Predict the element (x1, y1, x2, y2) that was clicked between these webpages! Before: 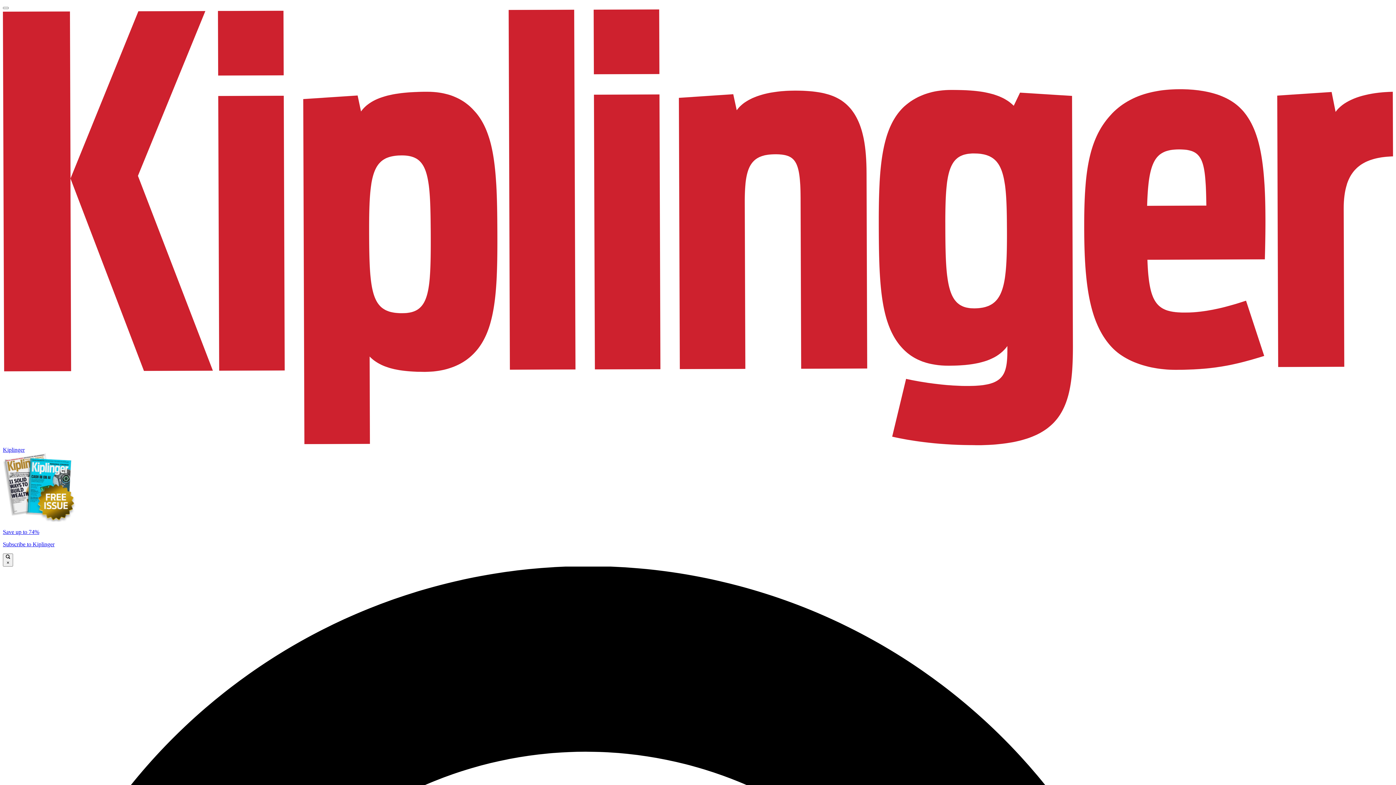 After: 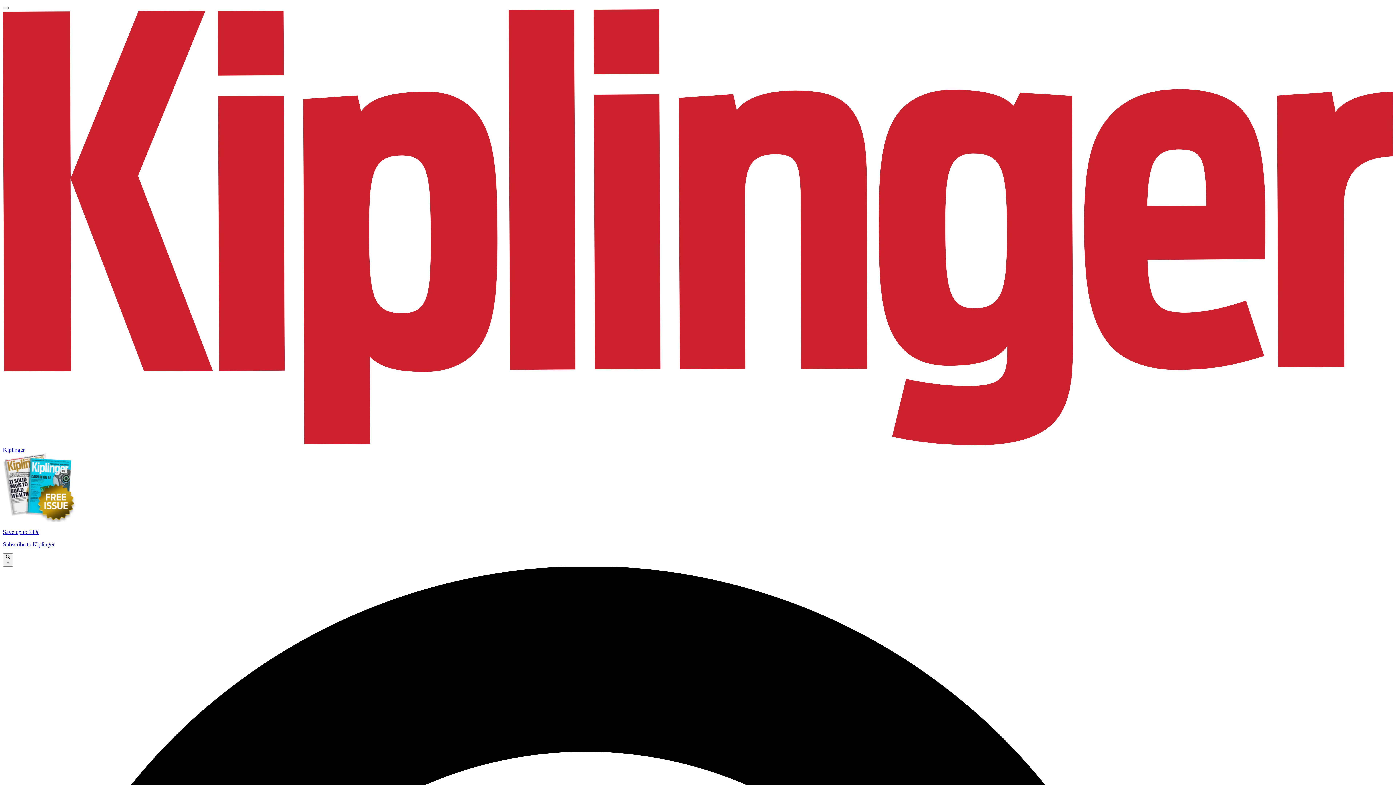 Action: bbox: (2, 453, 1393, 547) label: Save up to 74%

Subscribe to Kiplinger